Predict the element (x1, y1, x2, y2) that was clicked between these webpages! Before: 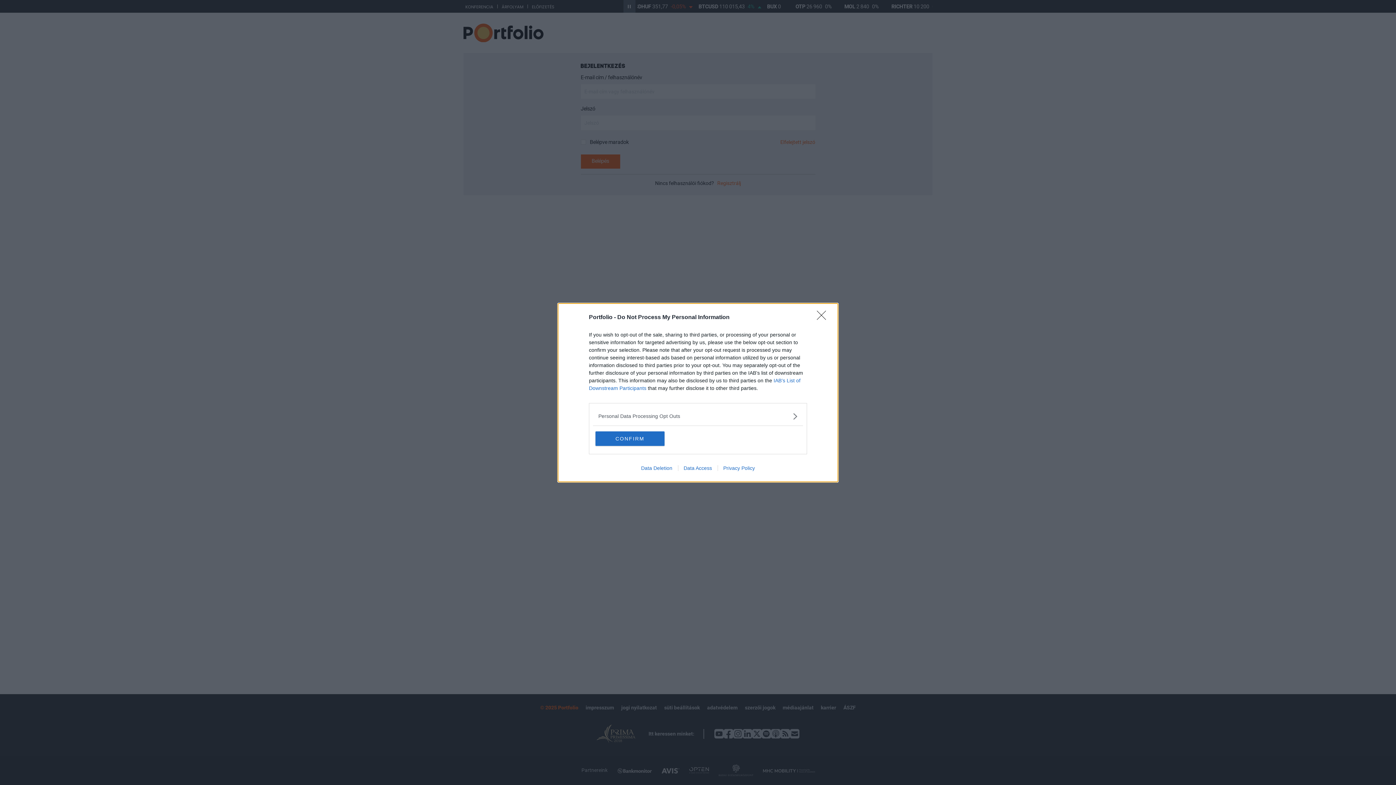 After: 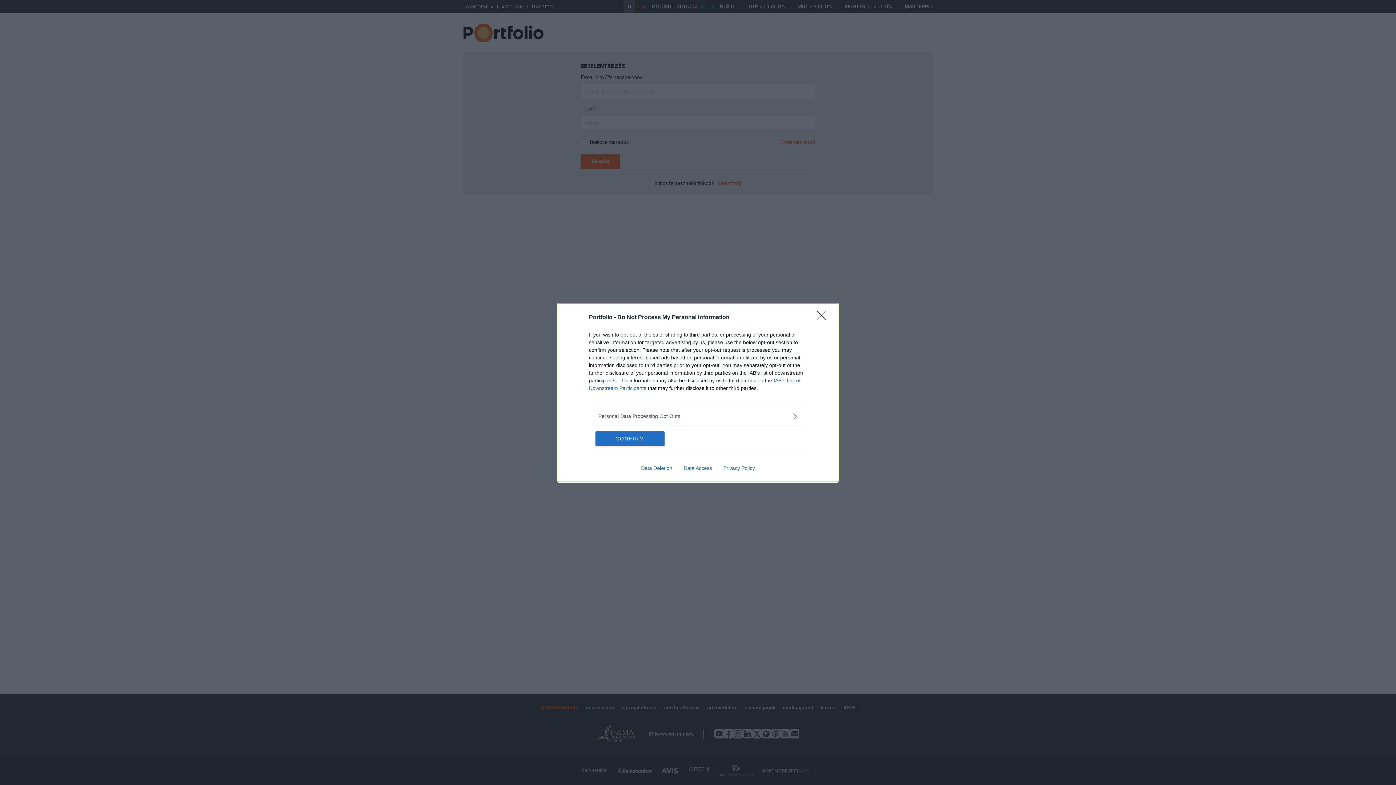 Action: label: Data Access bbox: (678, 465, 717, 471)